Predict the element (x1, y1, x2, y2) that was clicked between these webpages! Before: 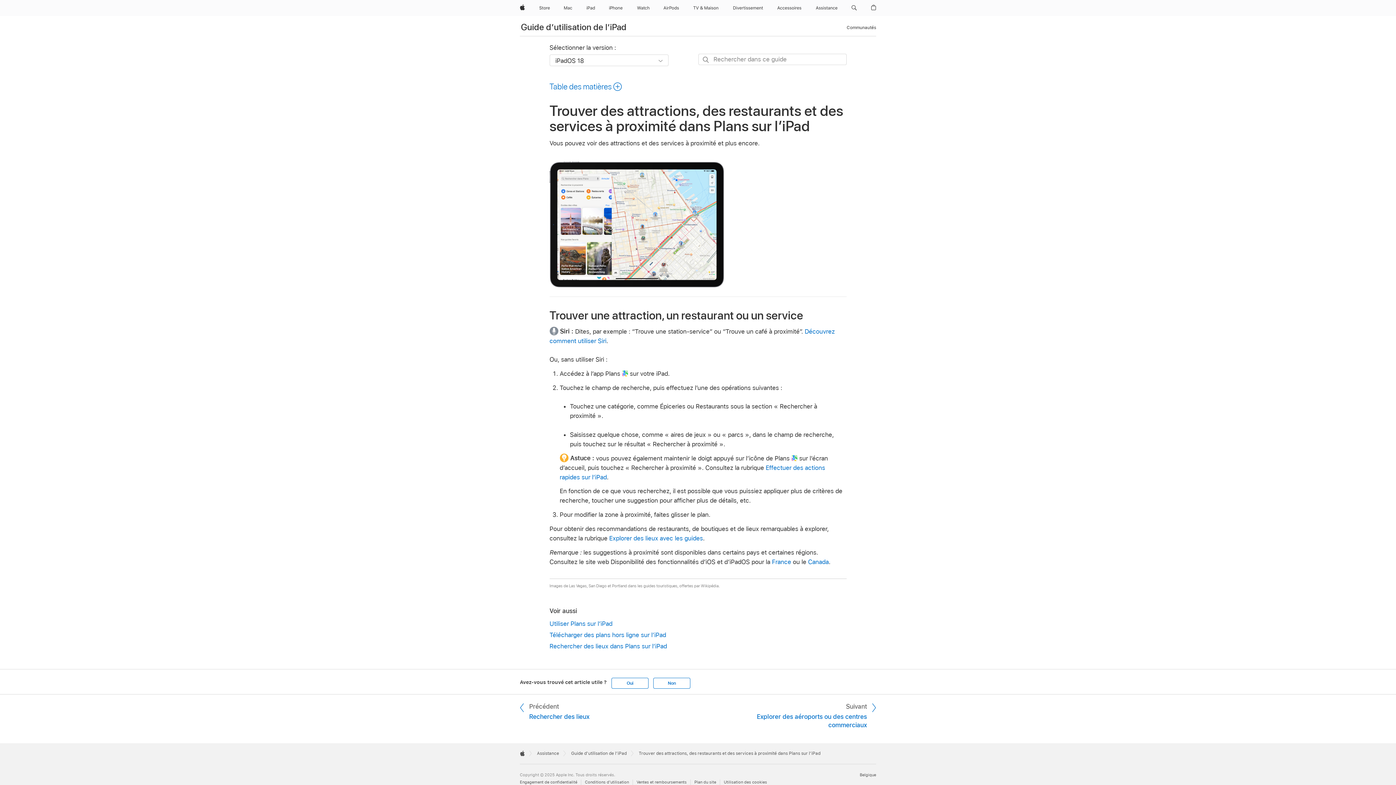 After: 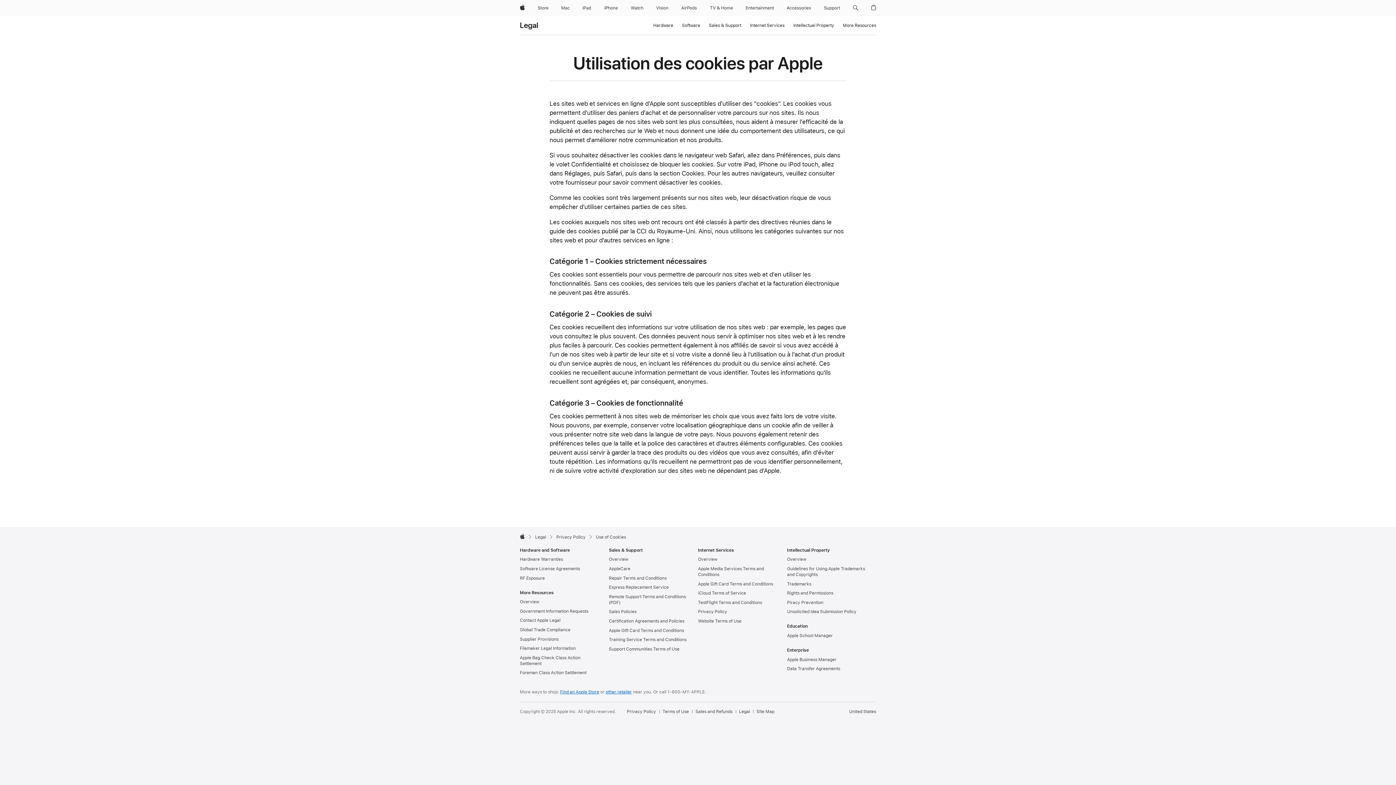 Action: label: Utilisation des cookies bbox: (724, 780, 767, 785)